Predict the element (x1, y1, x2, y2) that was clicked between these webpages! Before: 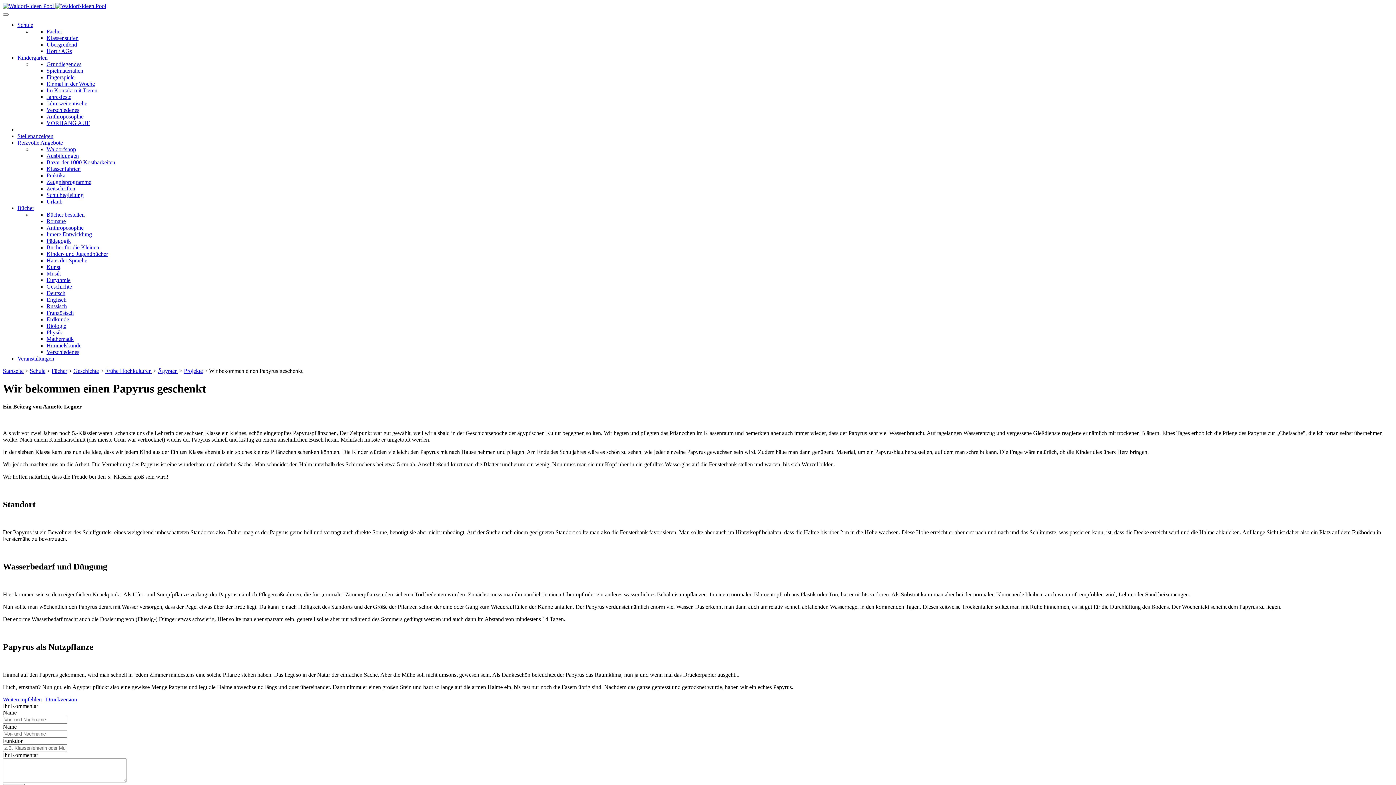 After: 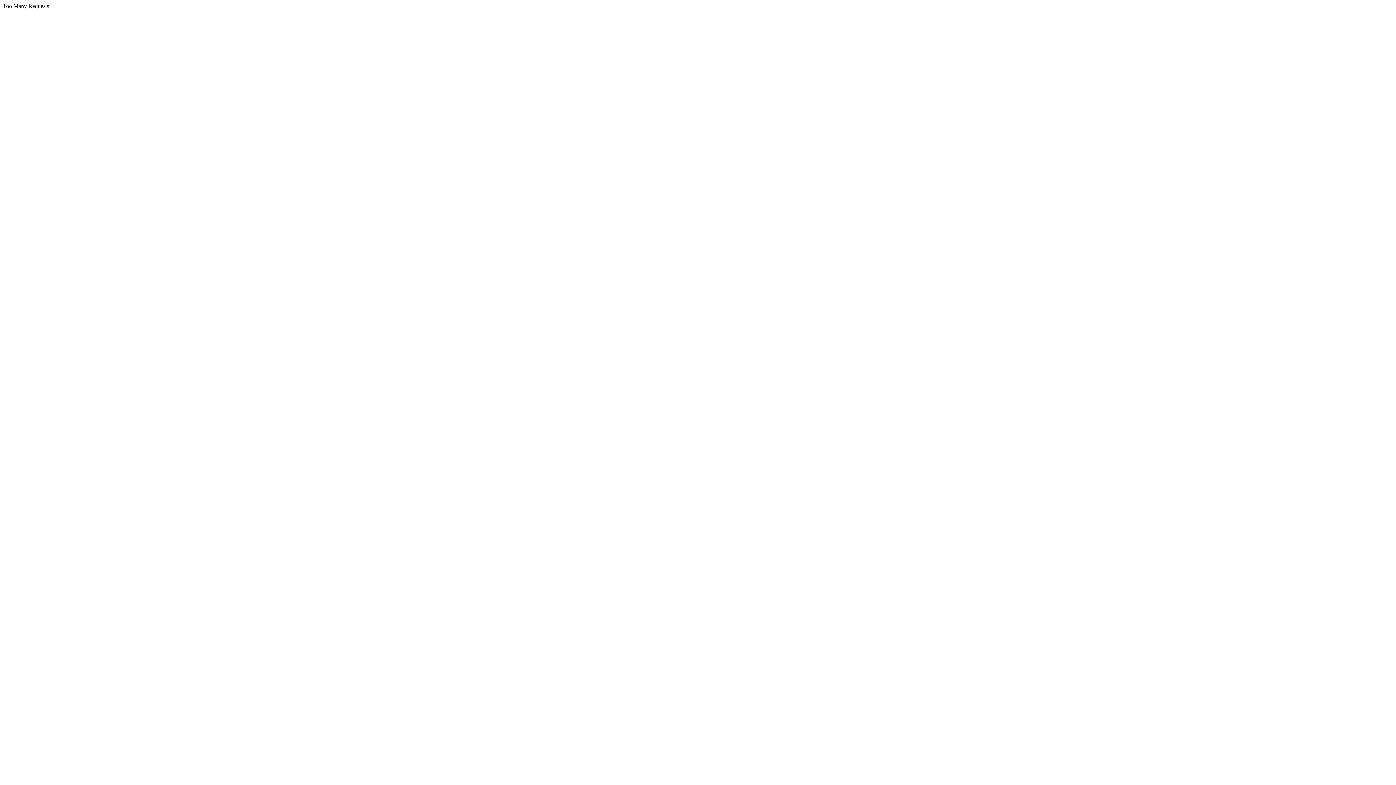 Action: label: Zeitschriften bbox: (46, 185, 75, 191)